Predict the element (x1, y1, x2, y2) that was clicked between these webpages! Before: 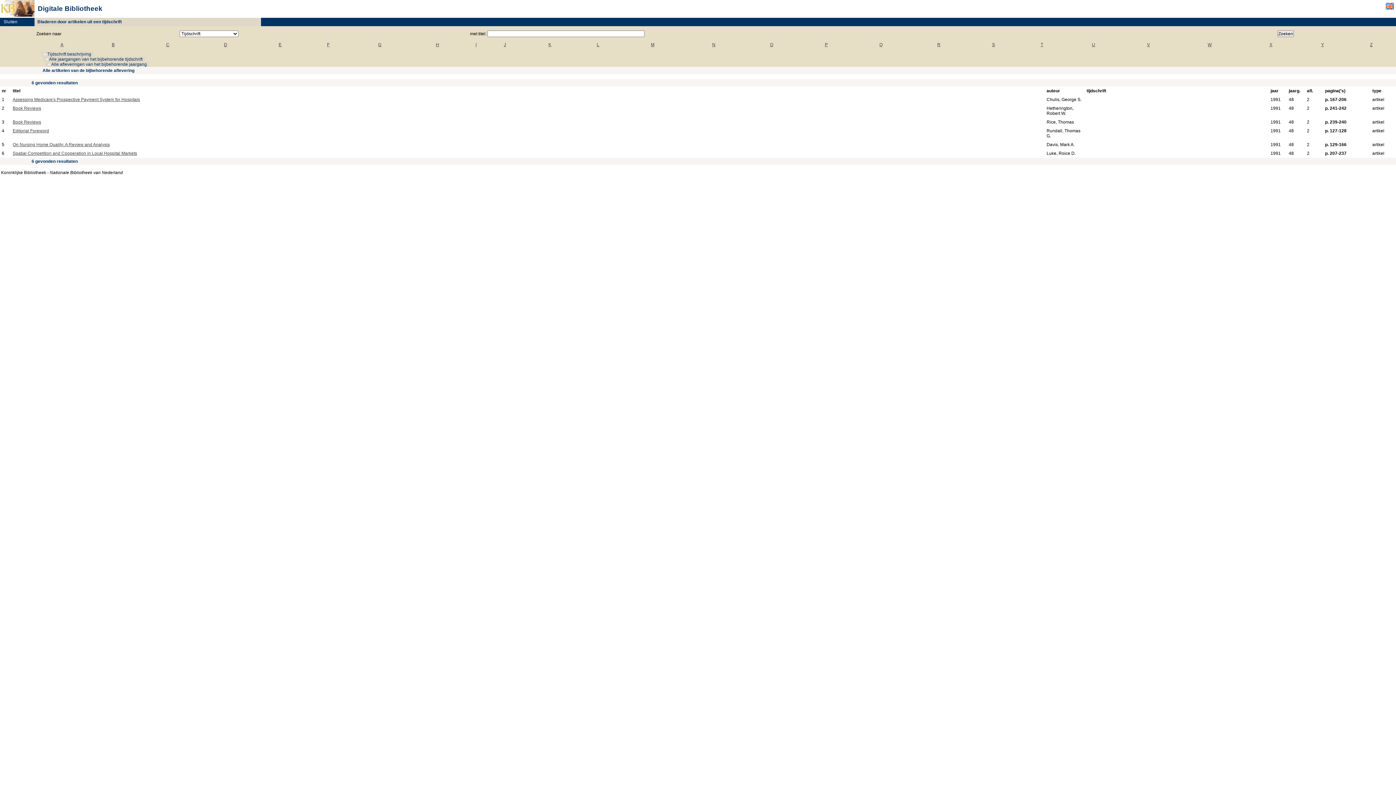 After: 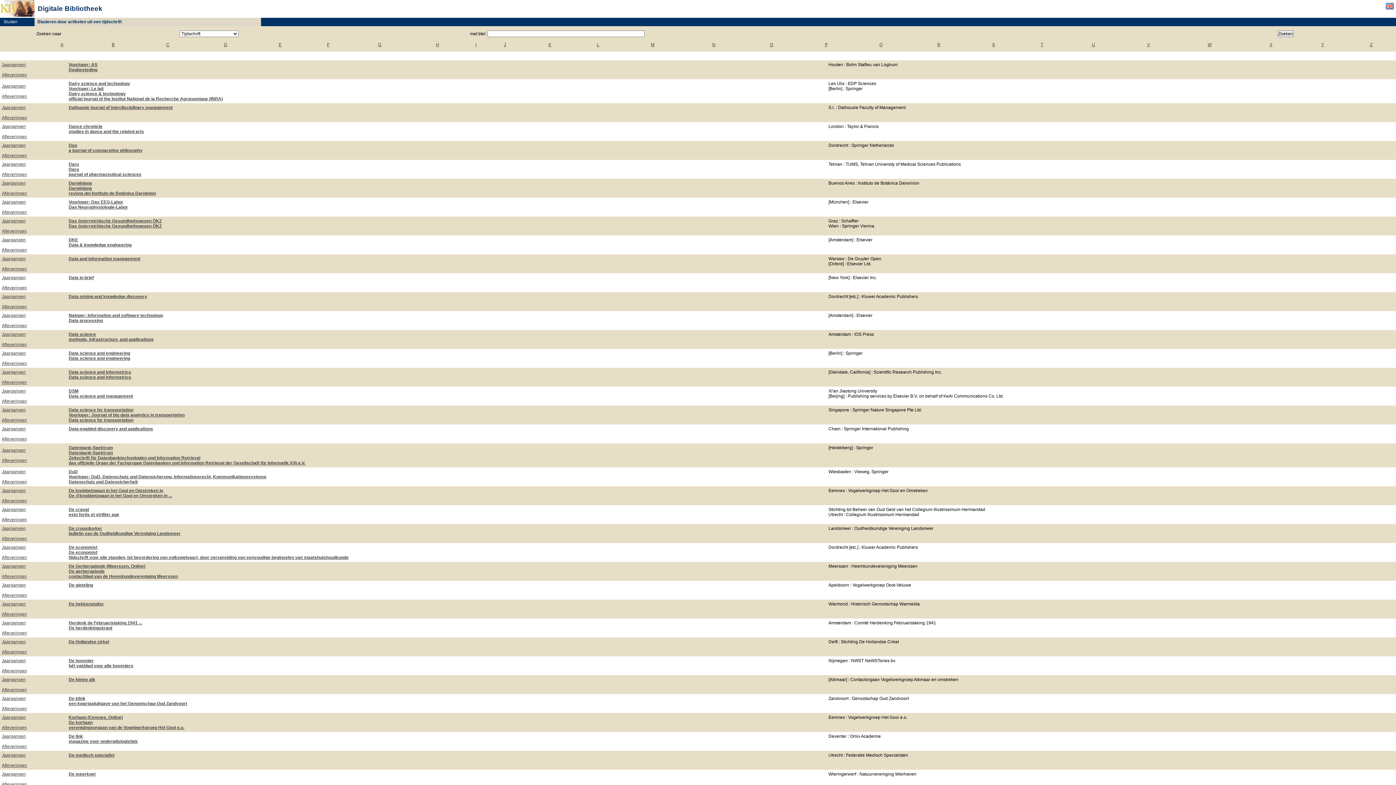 Action: label: D bbox: (224, 42, 227, 47)